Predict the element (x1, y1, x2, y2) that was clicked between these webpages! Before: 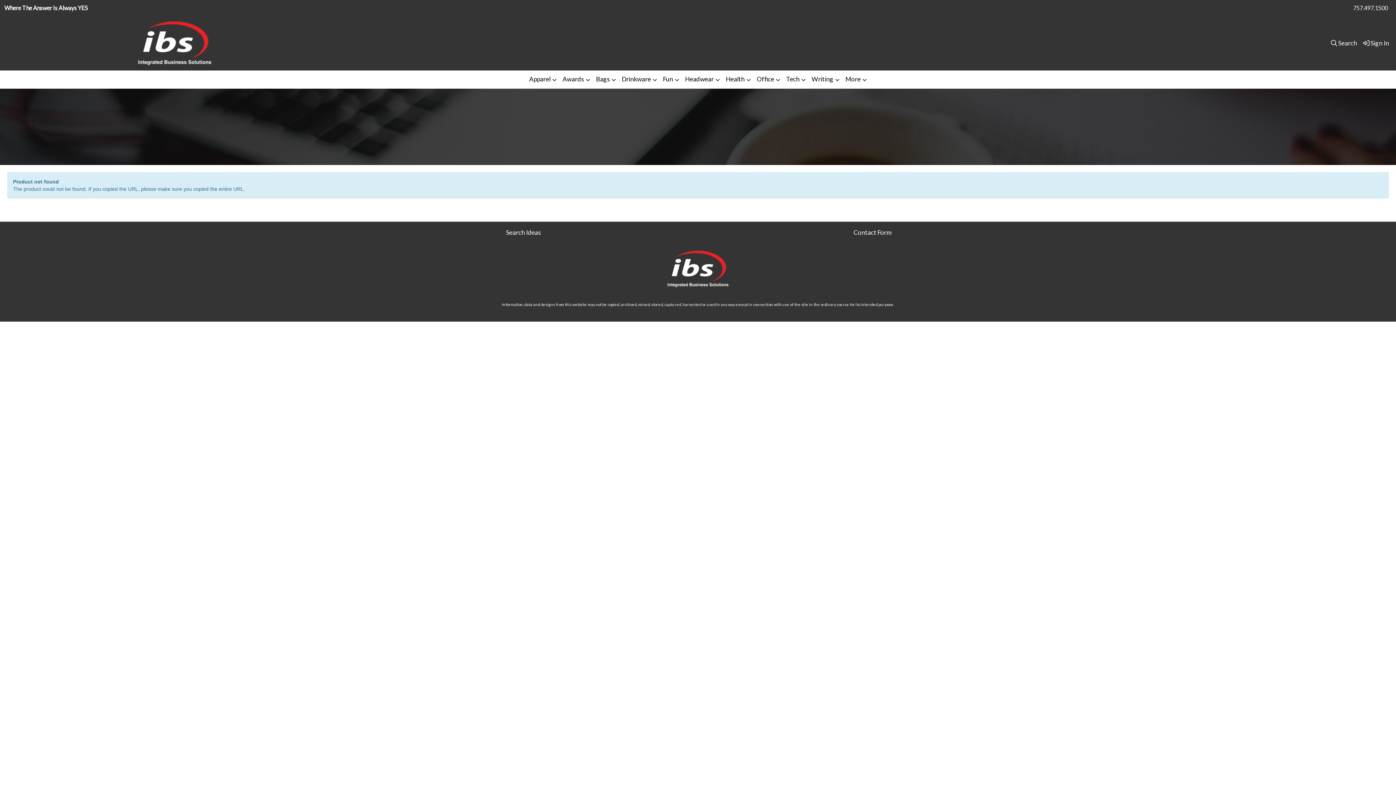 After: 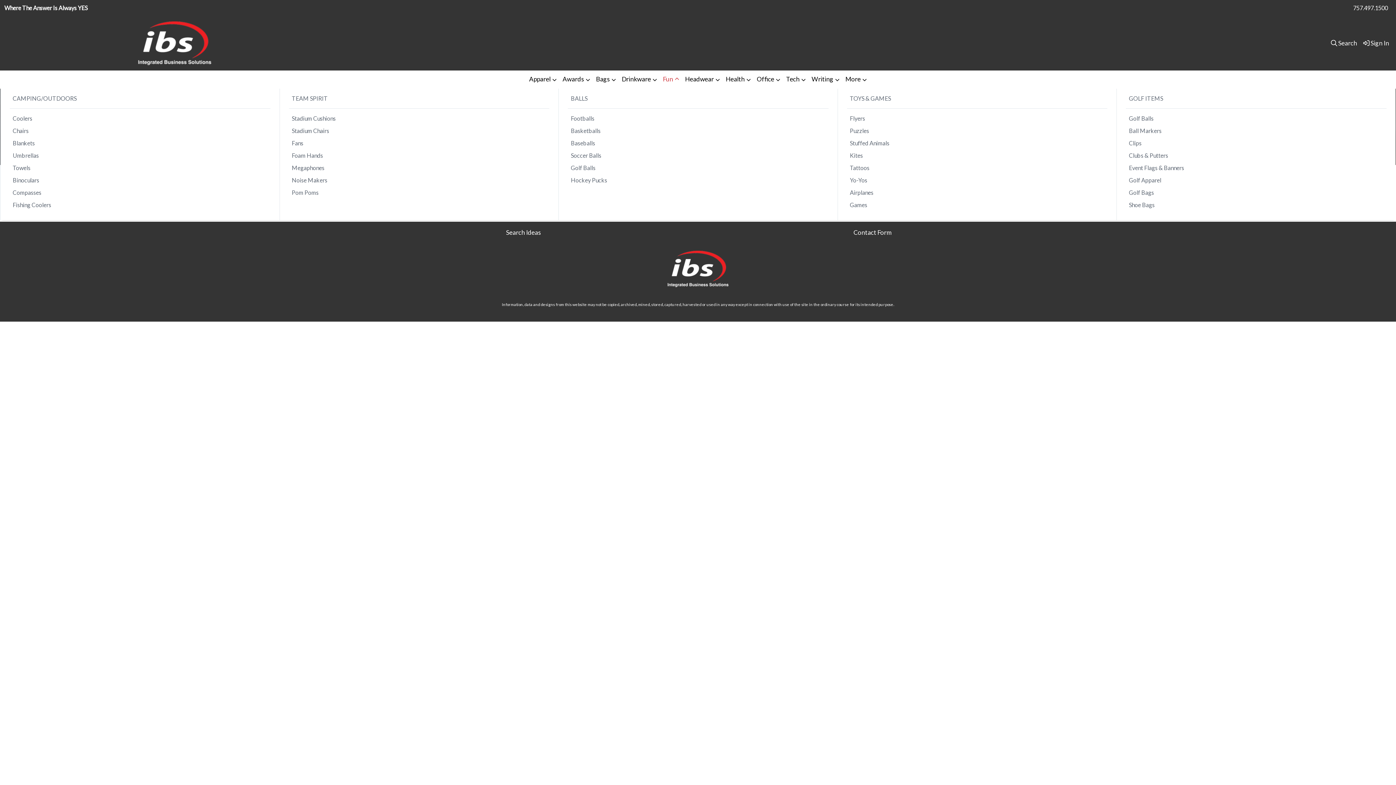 Action: bbox: (660, 70, 682, 88) label: Fun